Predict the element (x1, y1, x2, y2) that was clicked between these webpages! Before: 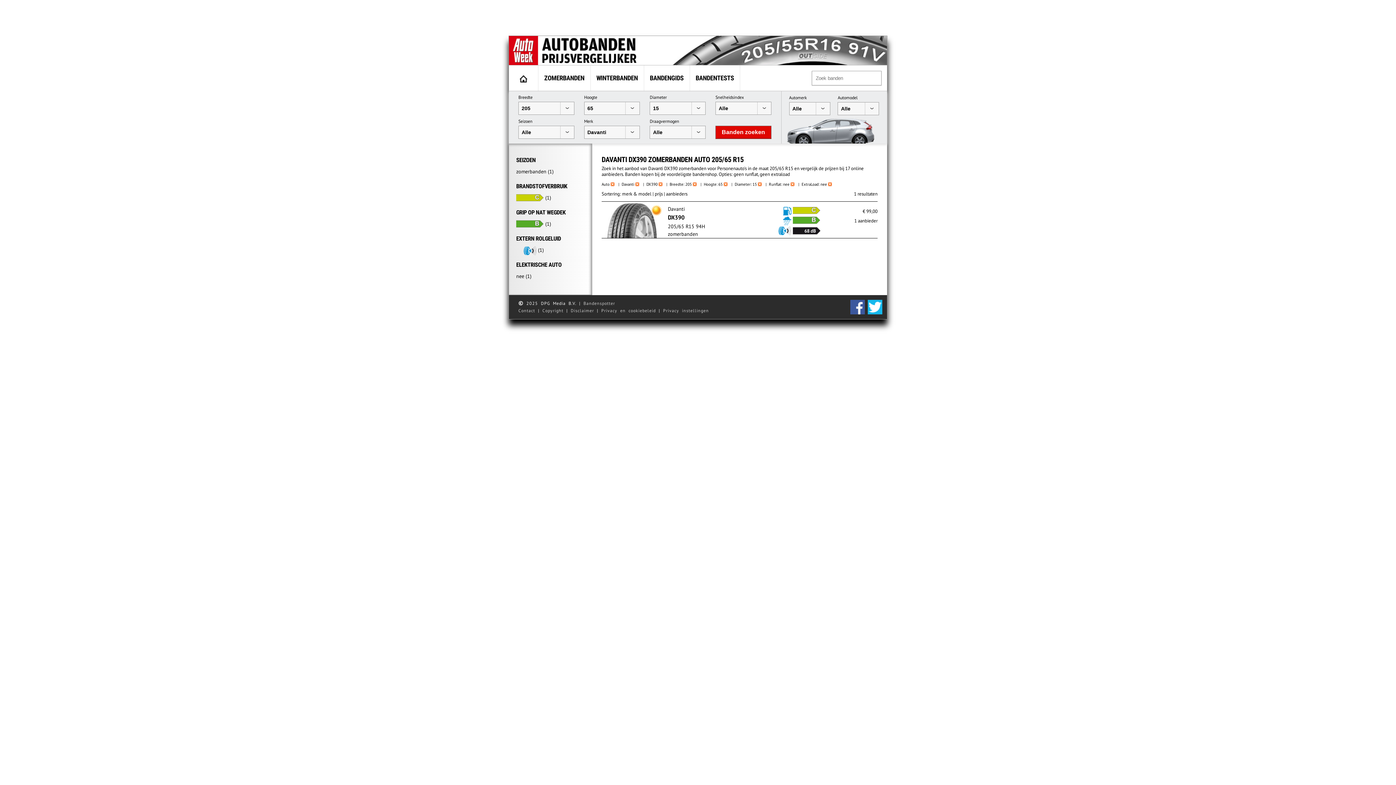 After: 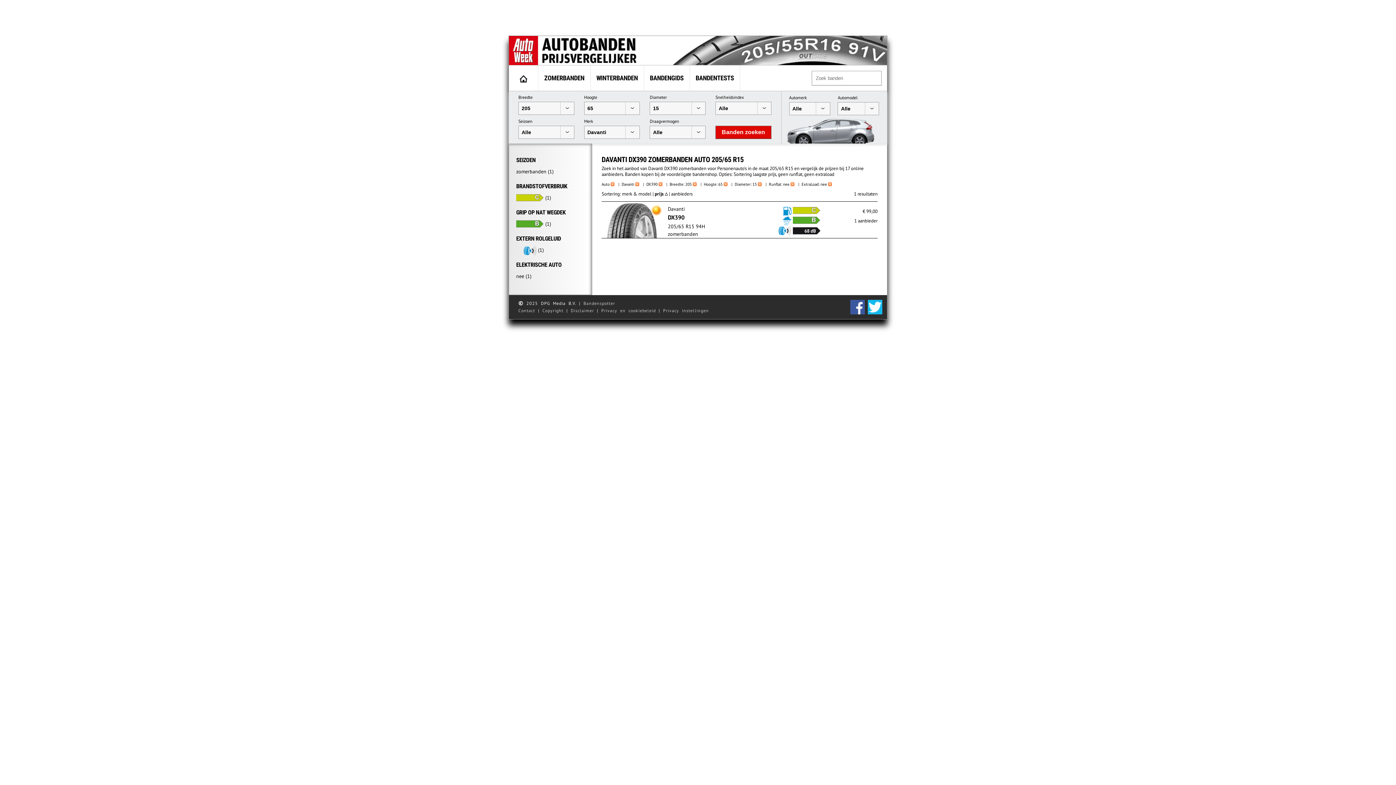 Action: bbox: (654, 190, 662, 197) label: prijs